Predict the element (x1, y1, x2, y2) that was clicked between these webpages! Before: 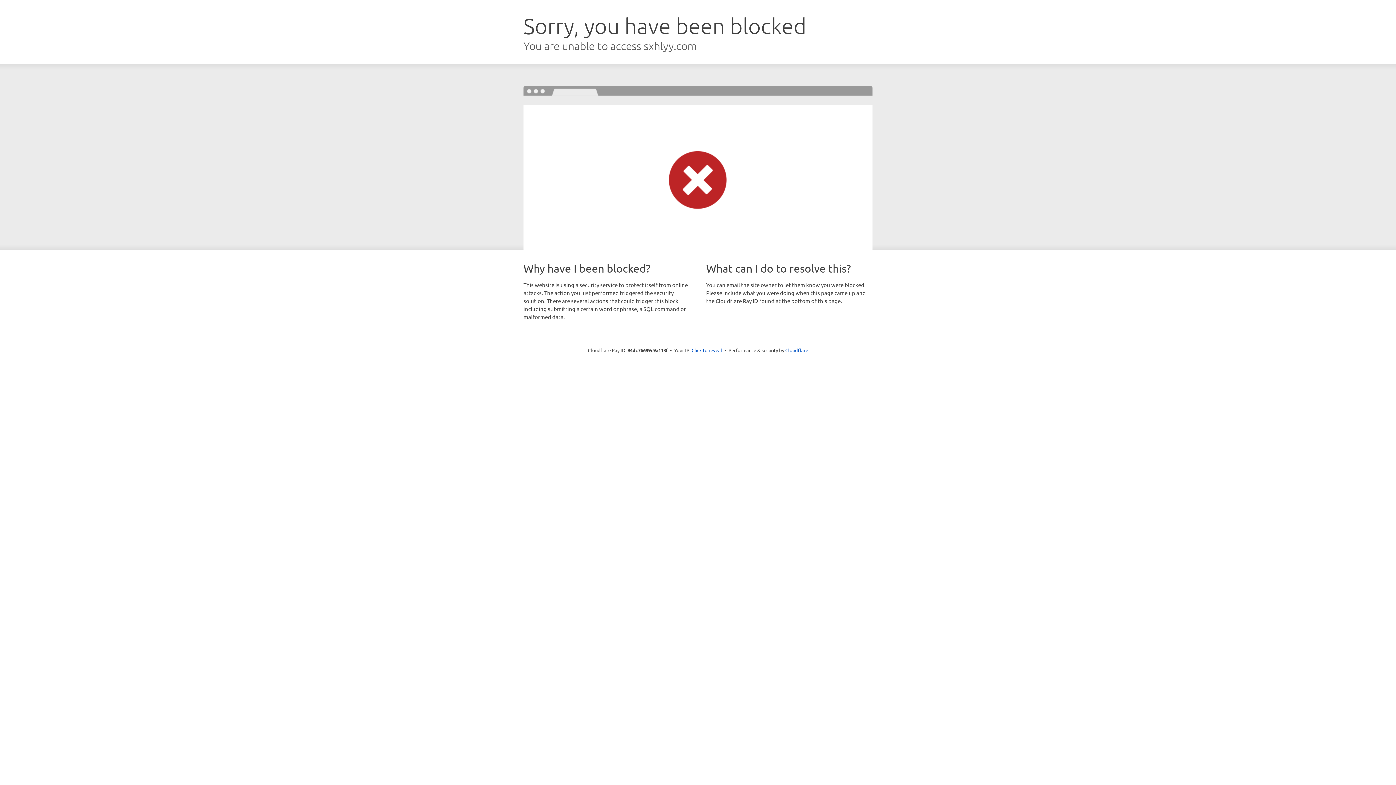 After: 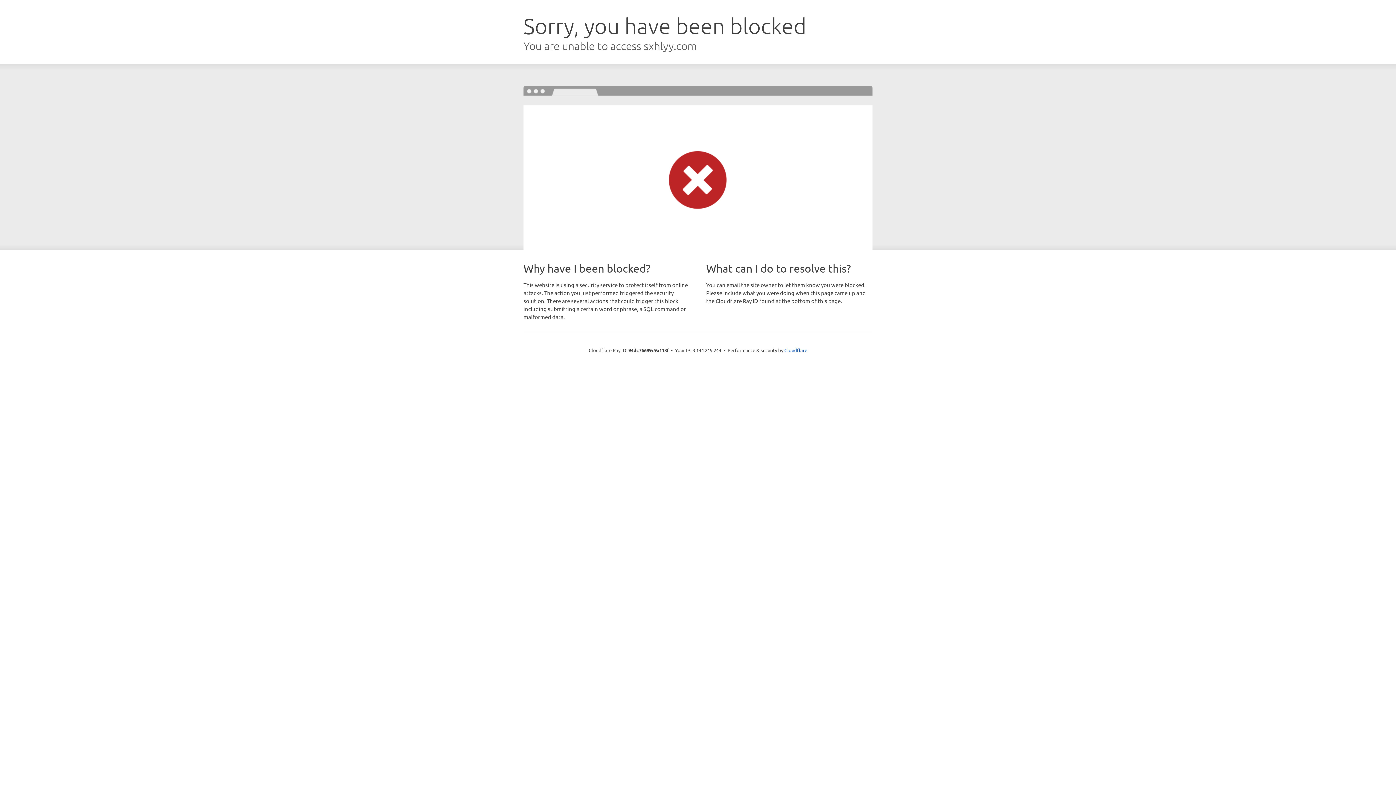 Action: label: Click to reveal bbox: (691, 346, 722, 353)